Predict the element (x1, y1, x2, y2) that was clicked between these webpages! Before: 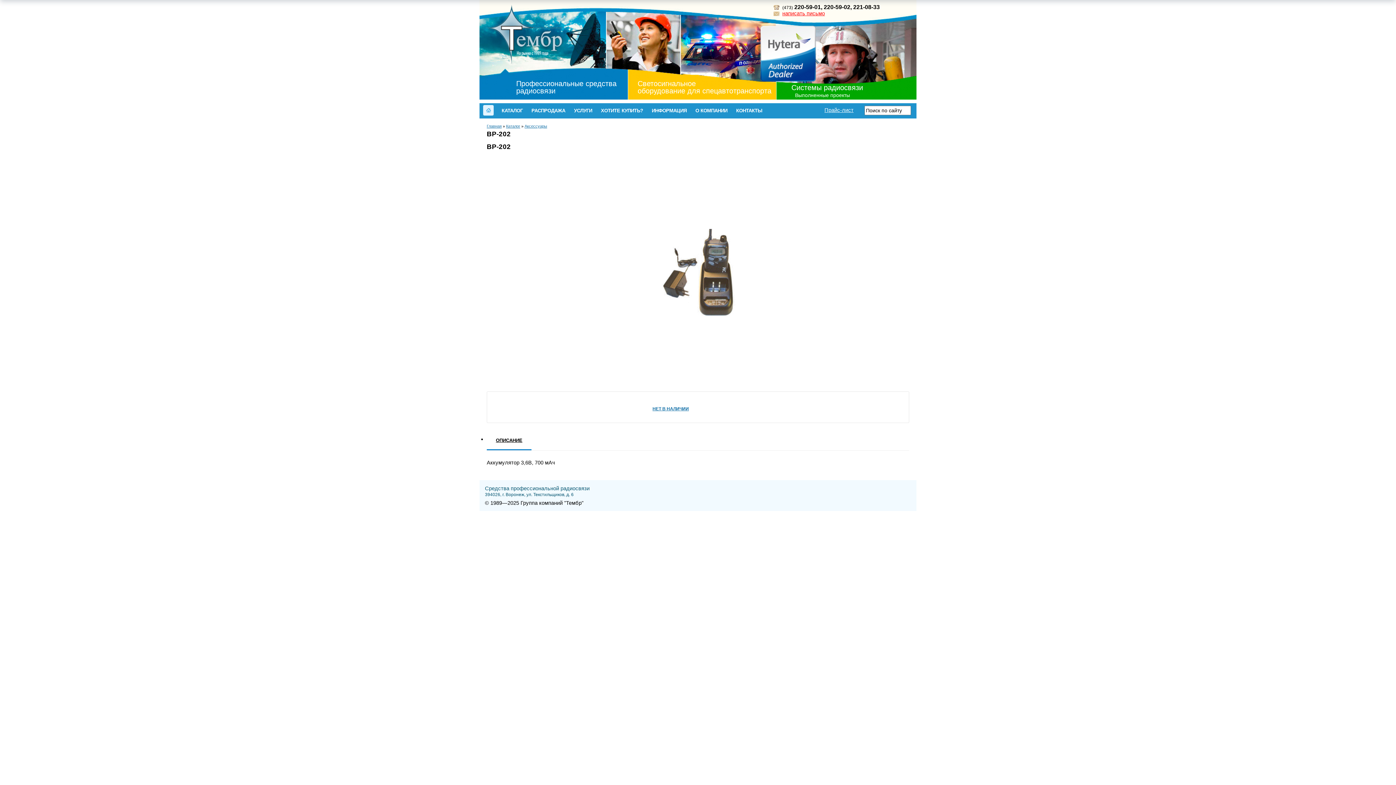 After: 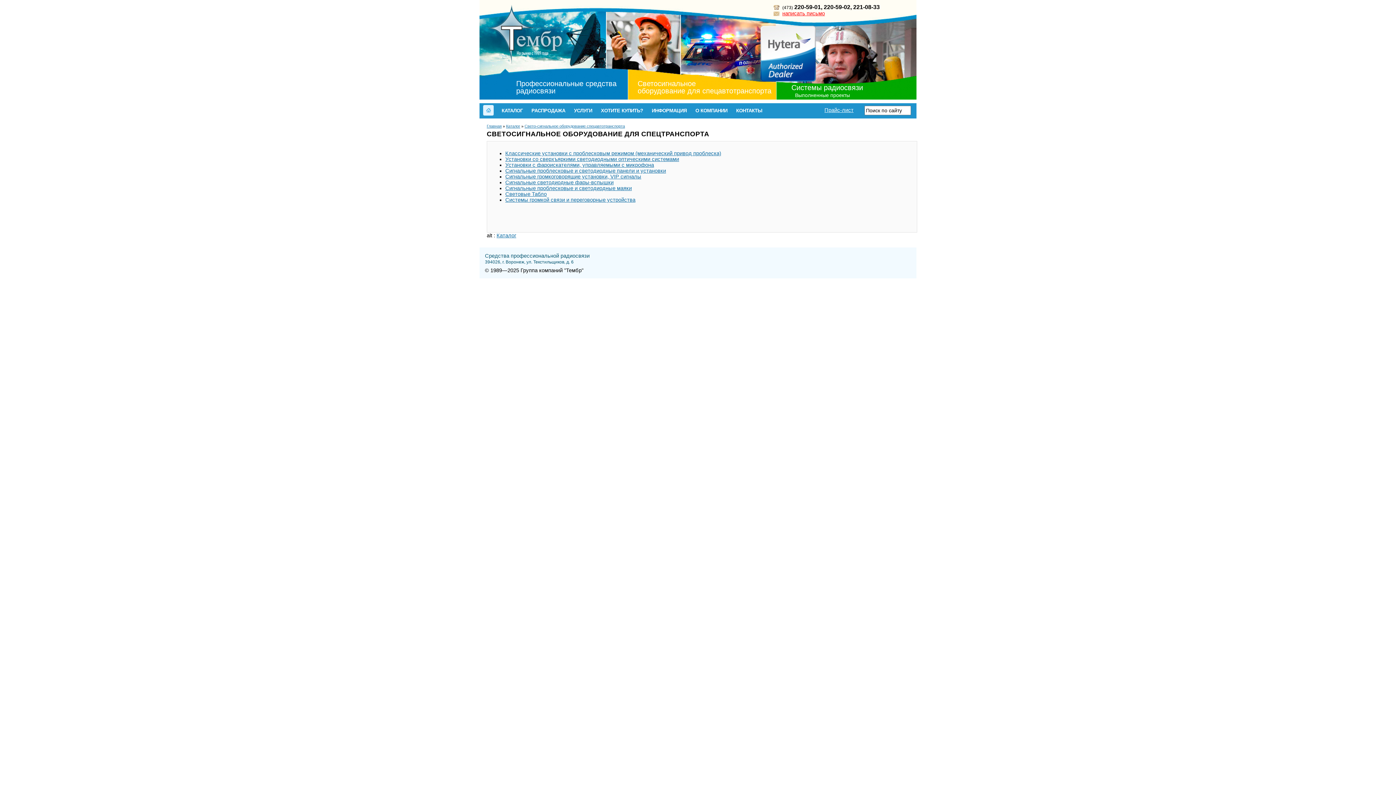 Action: bbox: (637, 79, 771, 94) label: Светосигнальное
оборудование для спецавтотранспорта